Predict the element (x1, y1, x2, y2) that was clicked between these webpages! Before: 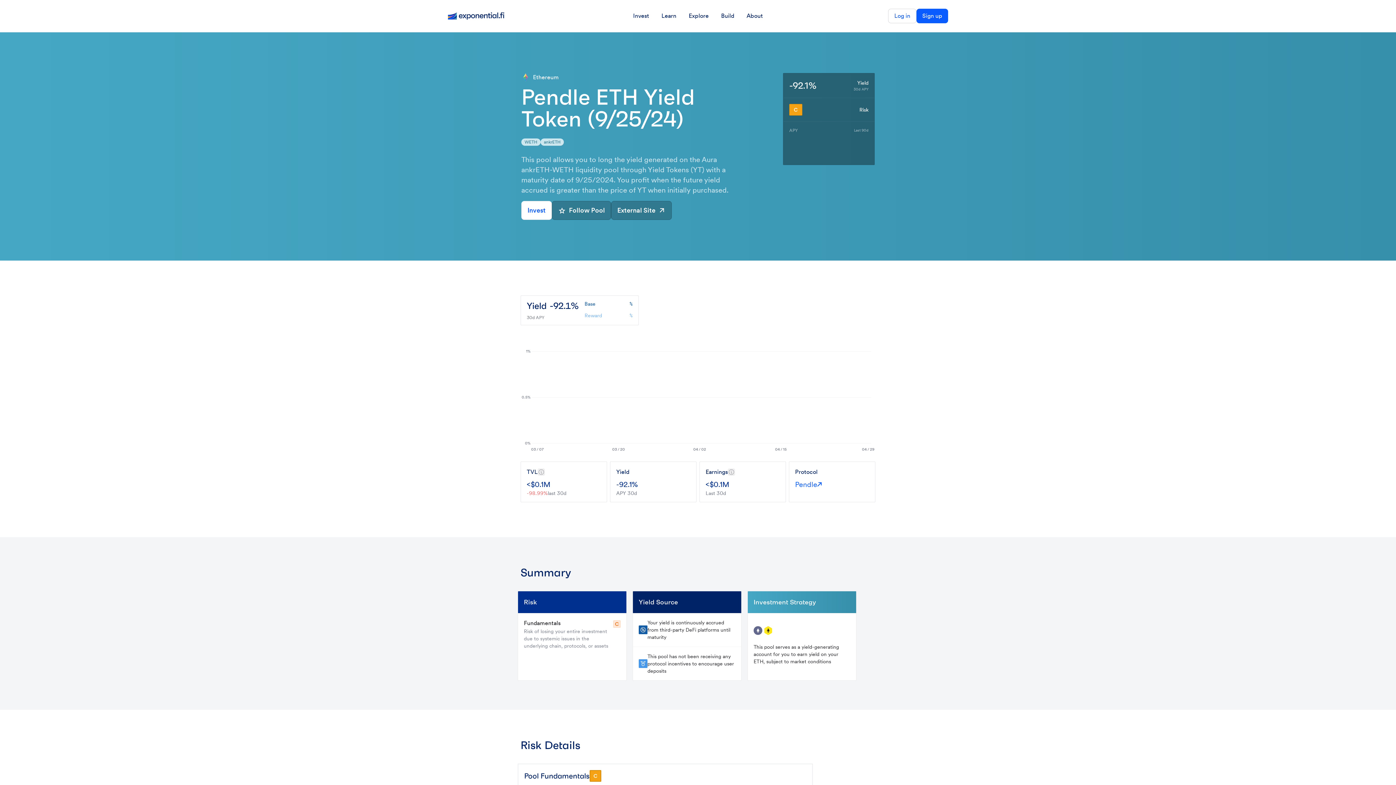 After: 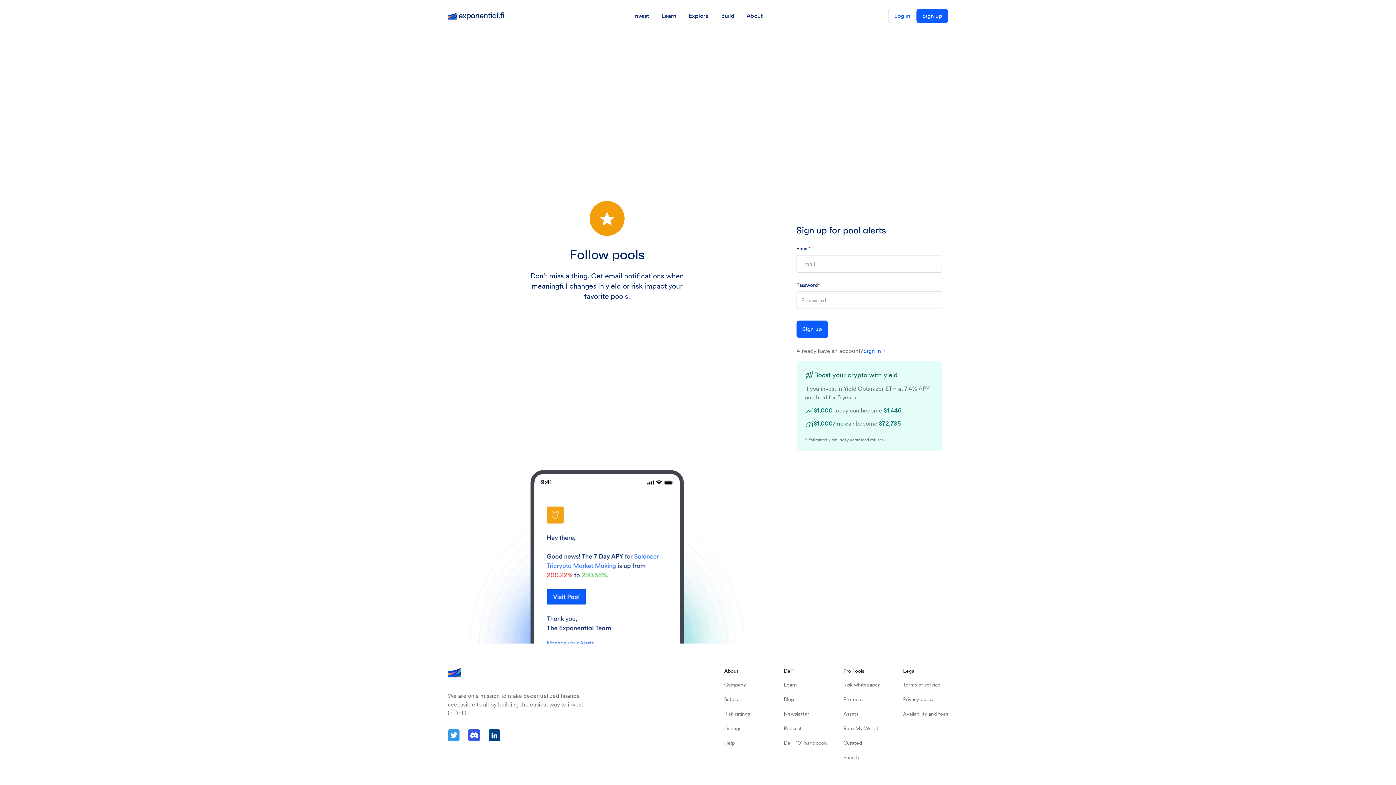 Action: bbox: (552, 201, 611, 220) label: grade
Follow Pool